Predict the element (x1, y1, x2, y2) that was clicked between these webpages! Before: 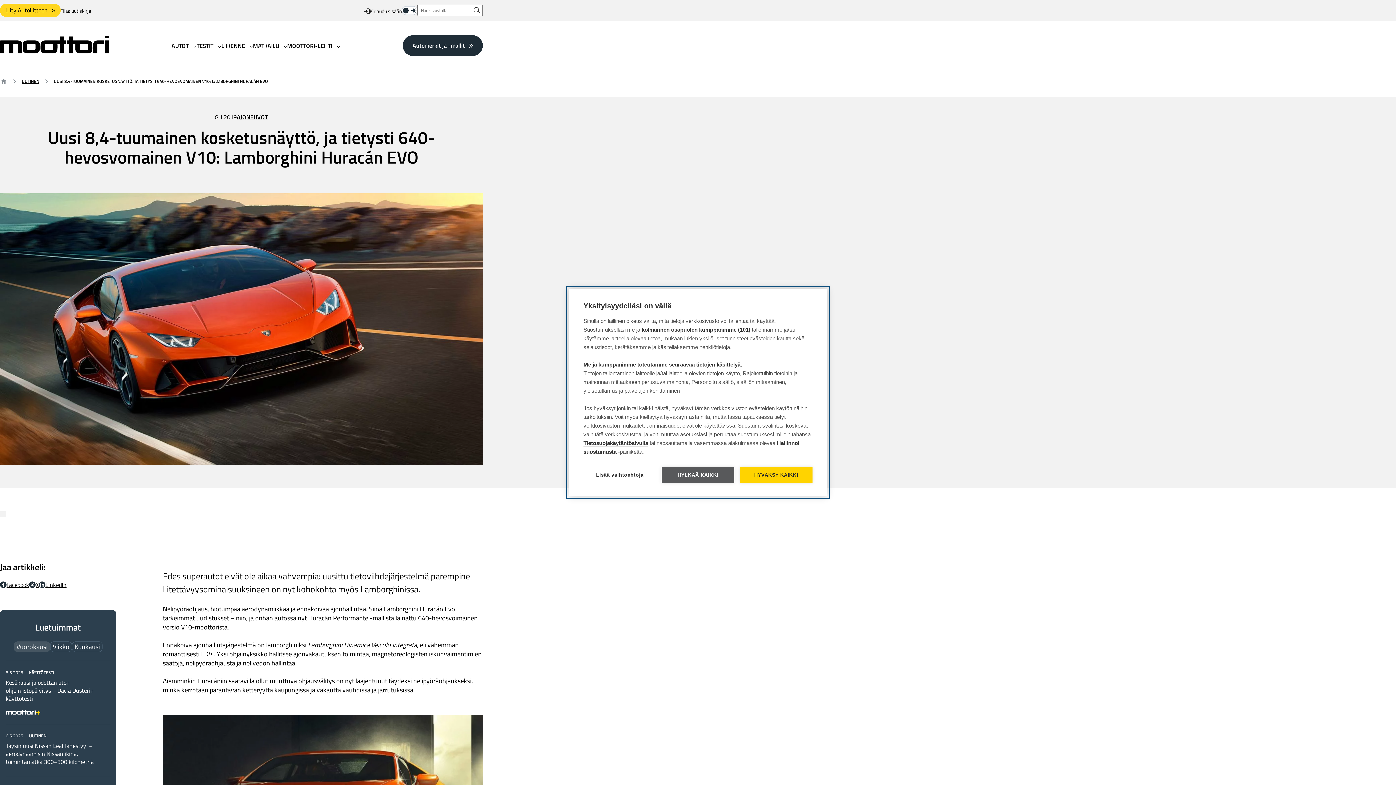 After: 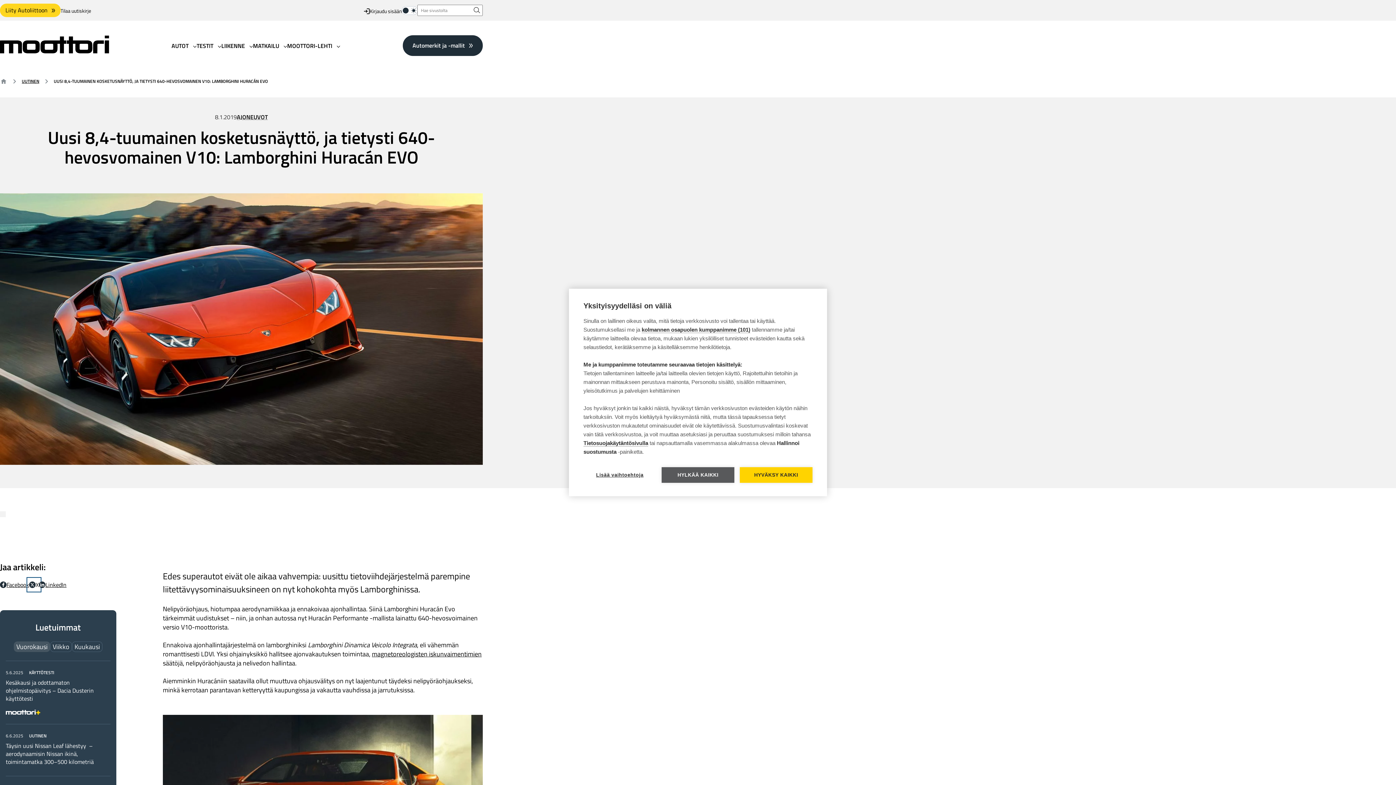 Action: bbox: (29, 580, 38, 590) label: X Jaa X:ssä: Ulkoinen sivusto